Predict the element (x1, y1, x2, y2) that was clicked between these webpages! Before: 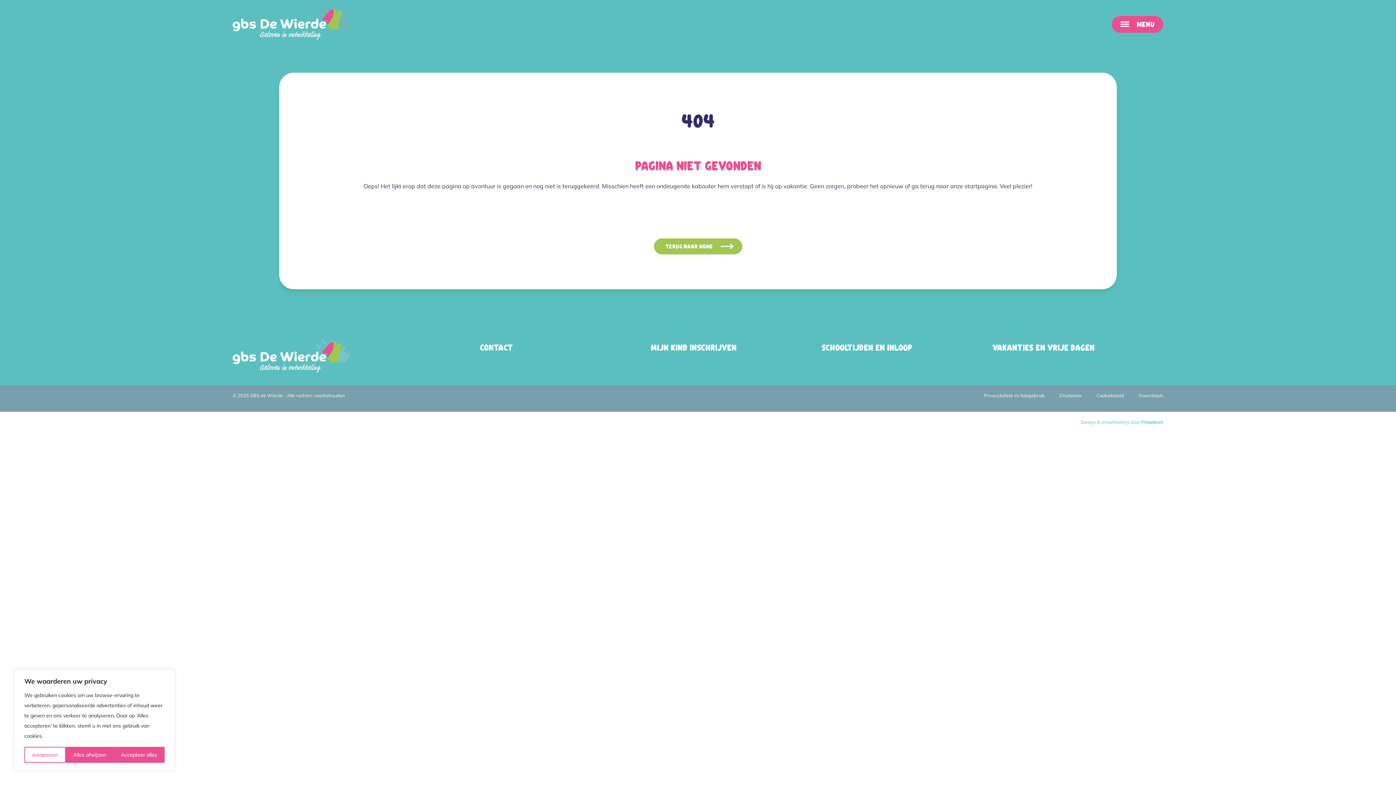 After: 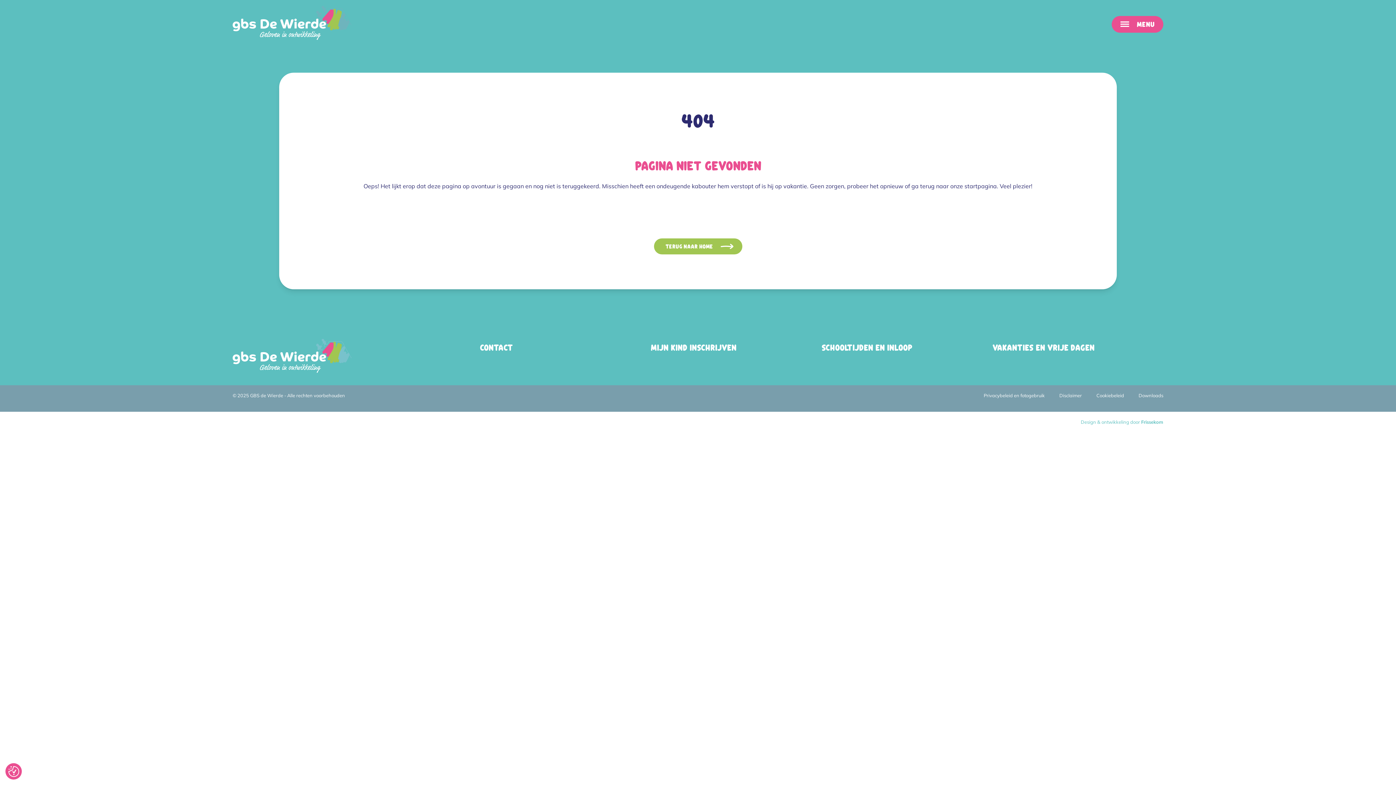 Action: label: Alles afwijzen bbox: (65, 747, 113, 763)